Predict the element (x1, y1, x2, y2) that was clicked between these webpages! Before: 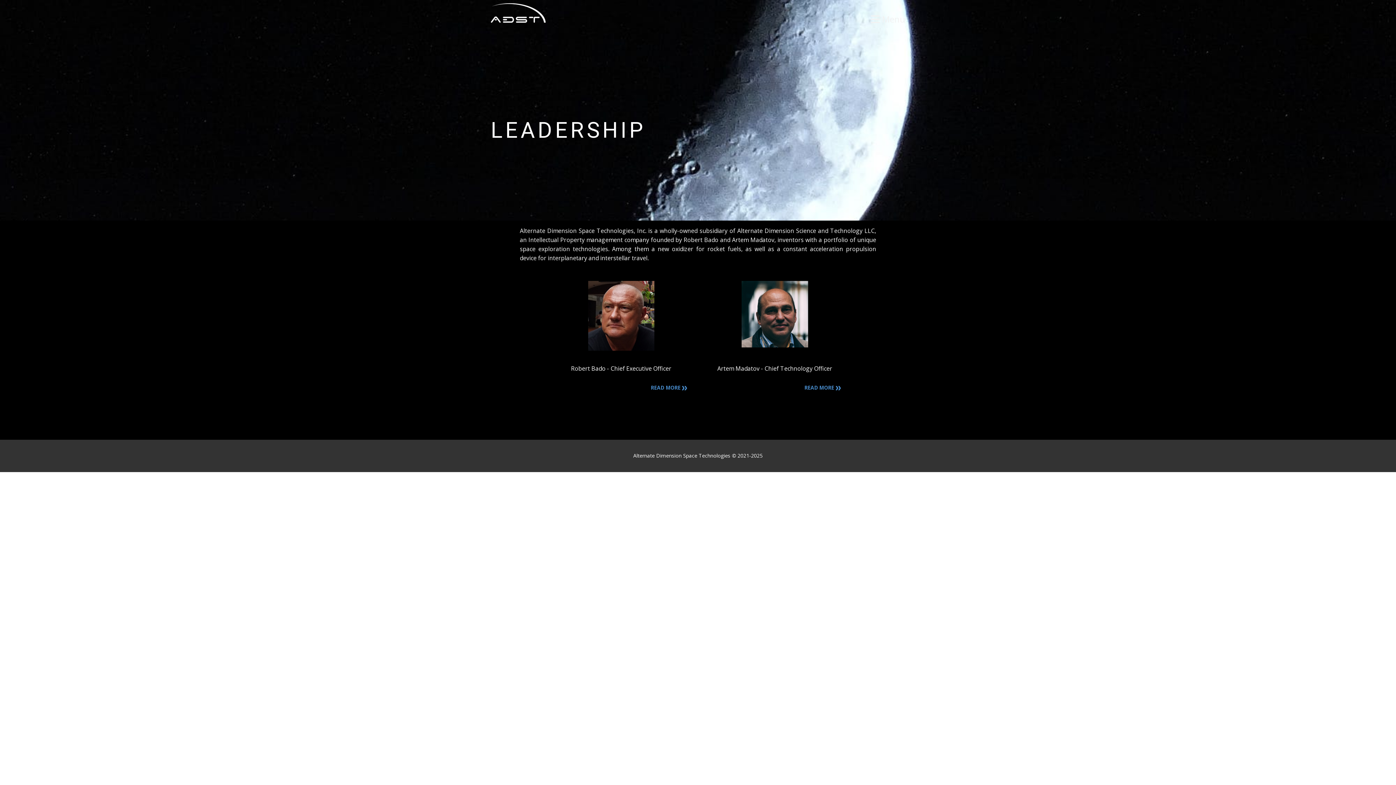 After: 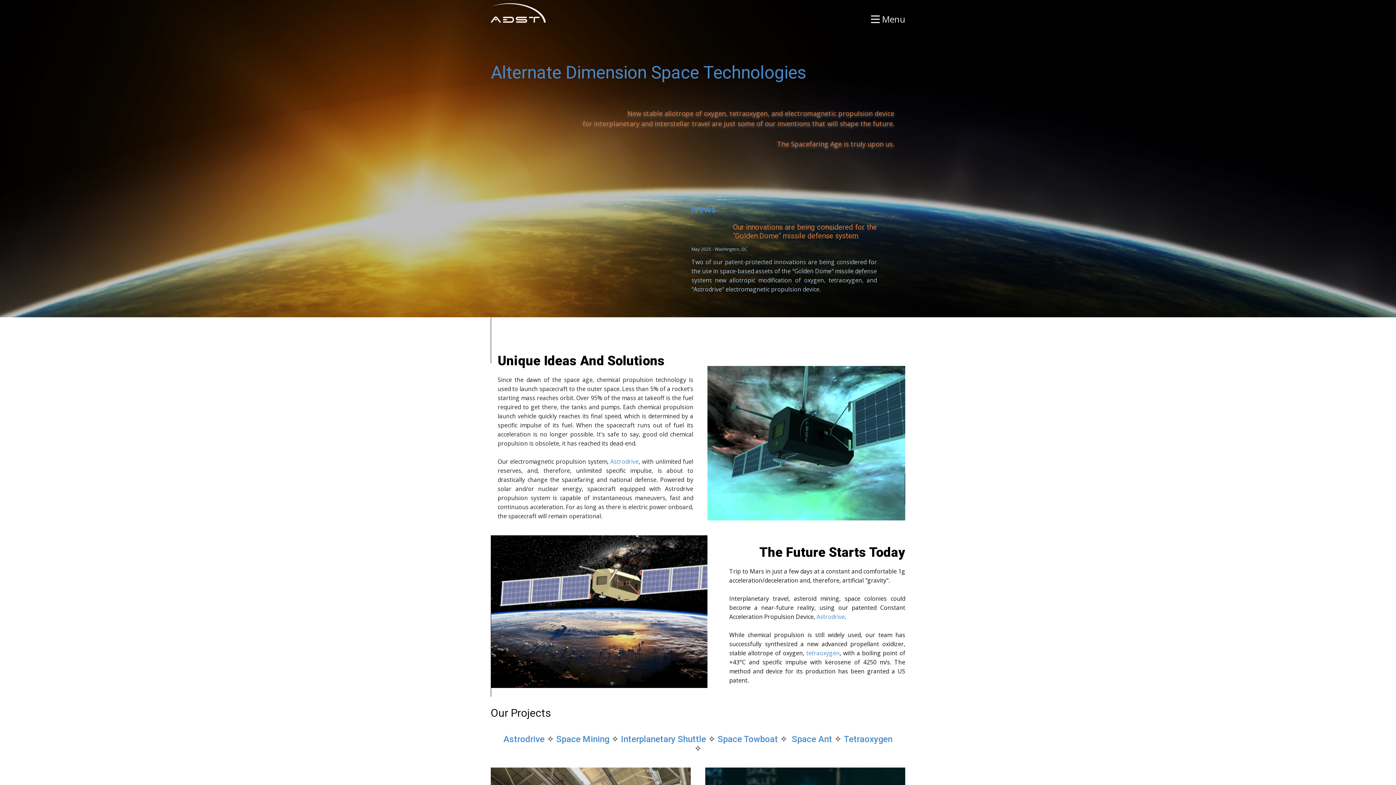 Action: bbox: (490, 3, 545, 25)